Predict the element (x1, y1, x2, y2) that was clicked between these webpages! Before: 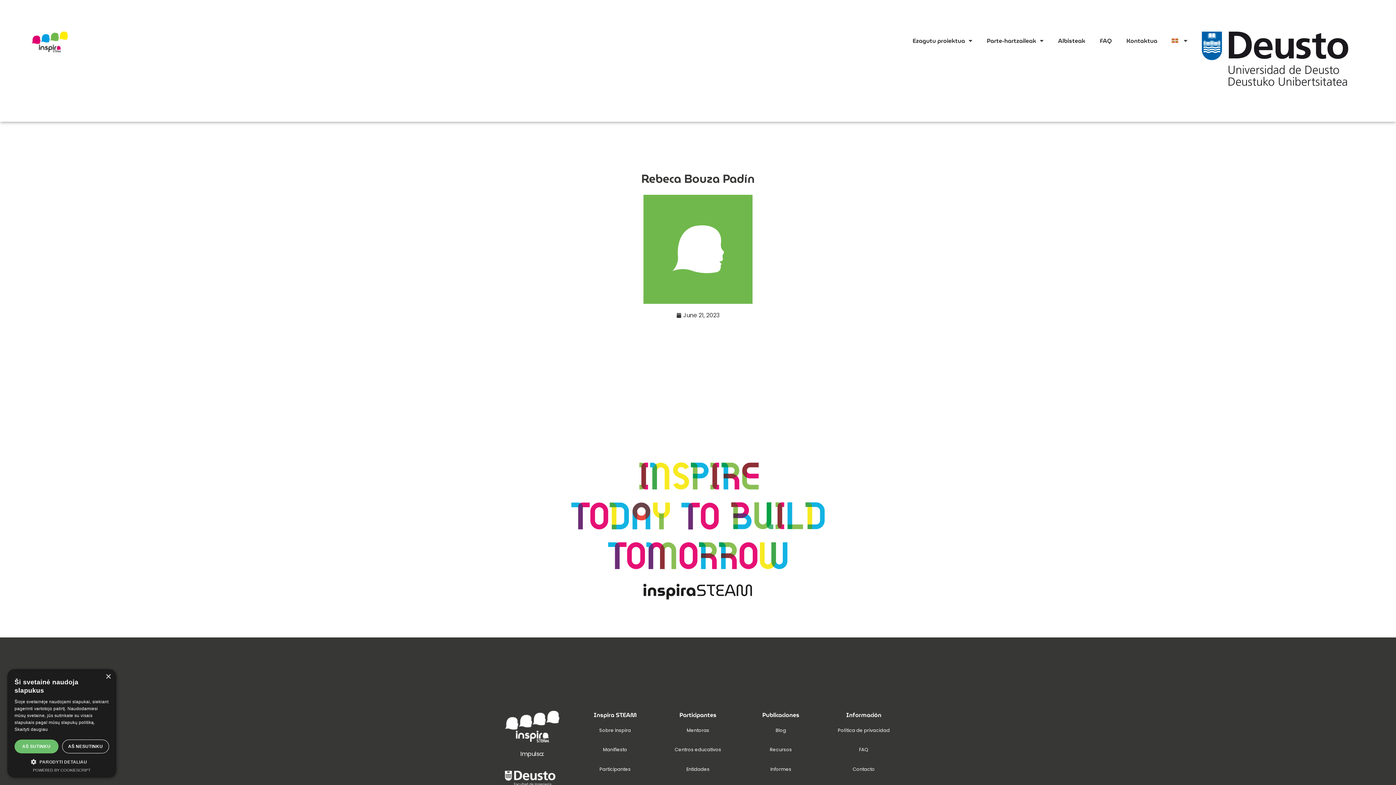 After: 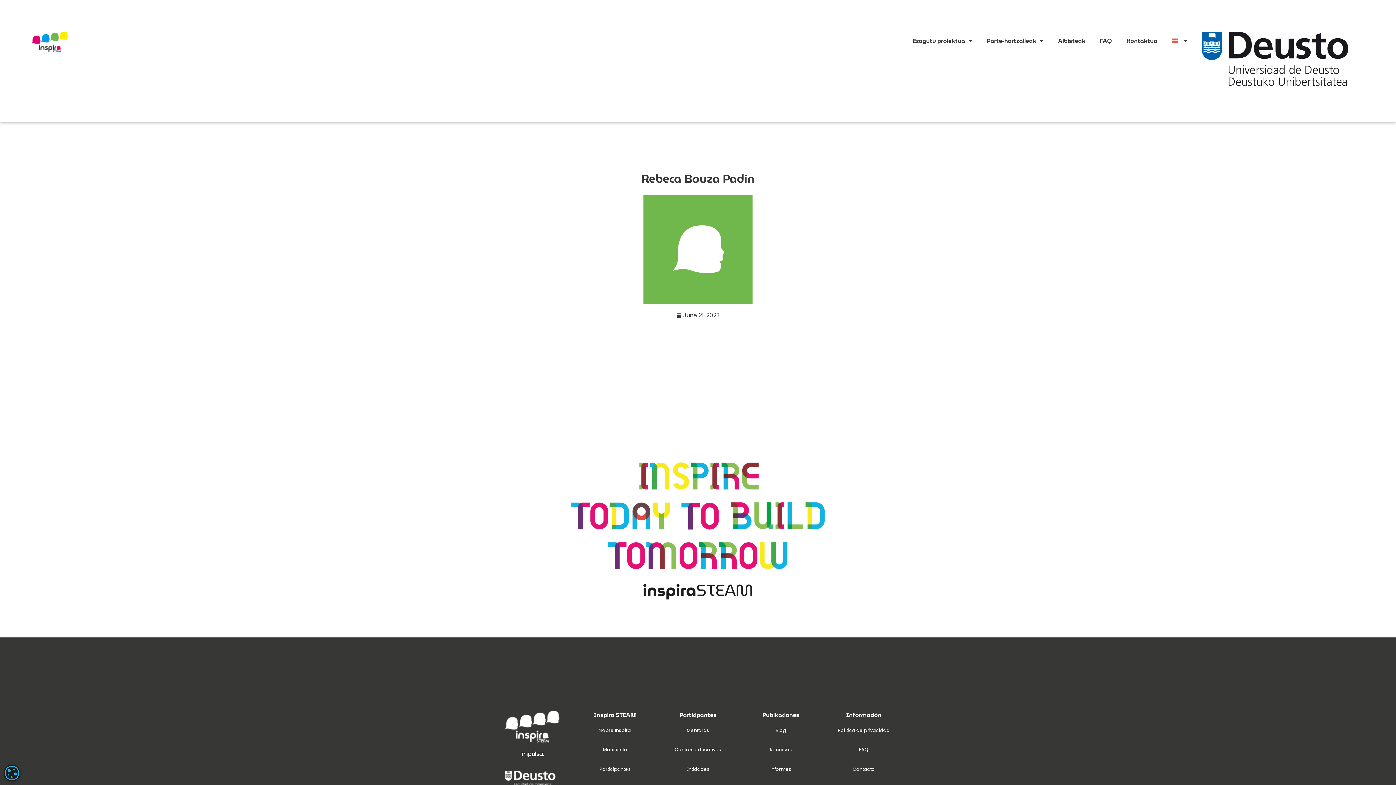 Action: label: Close bbox: (105, 674, 110, 680)